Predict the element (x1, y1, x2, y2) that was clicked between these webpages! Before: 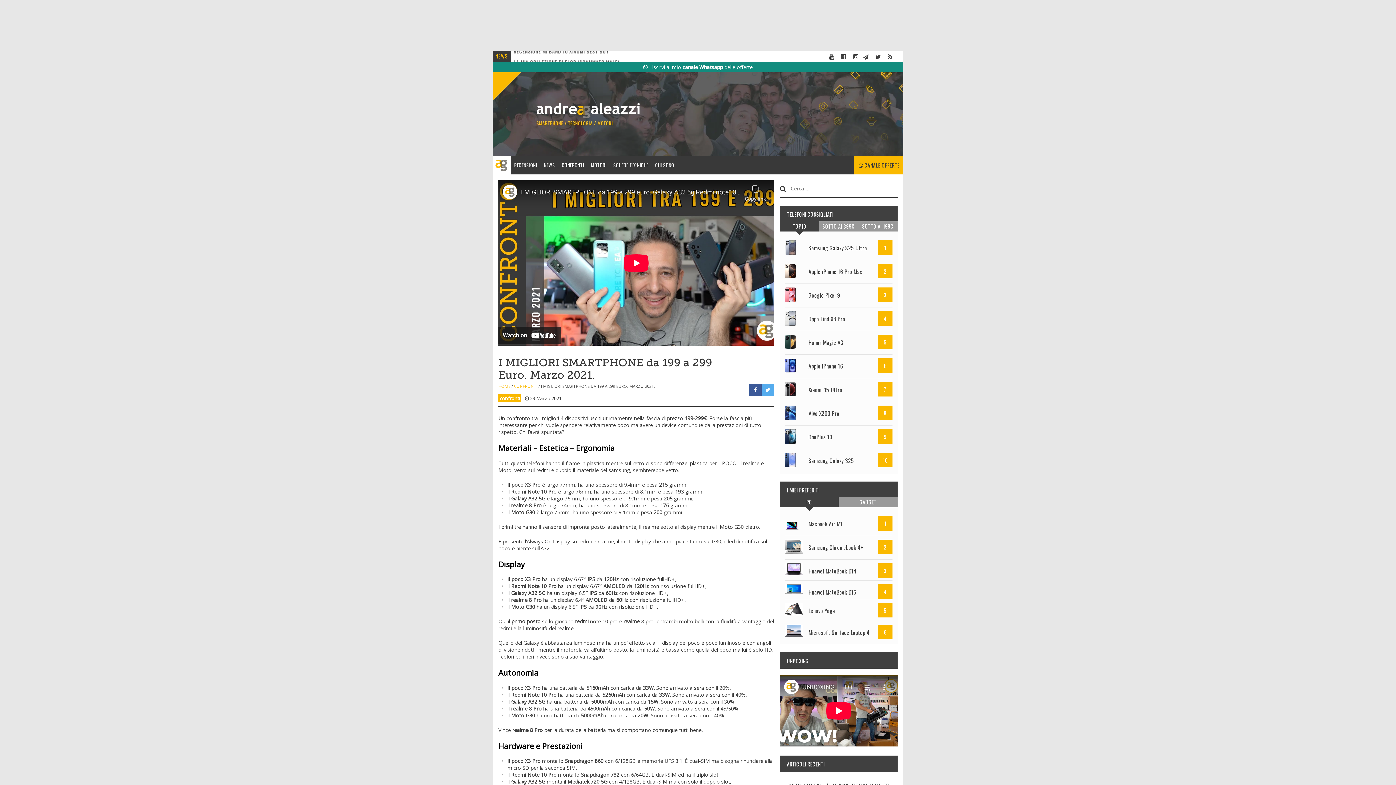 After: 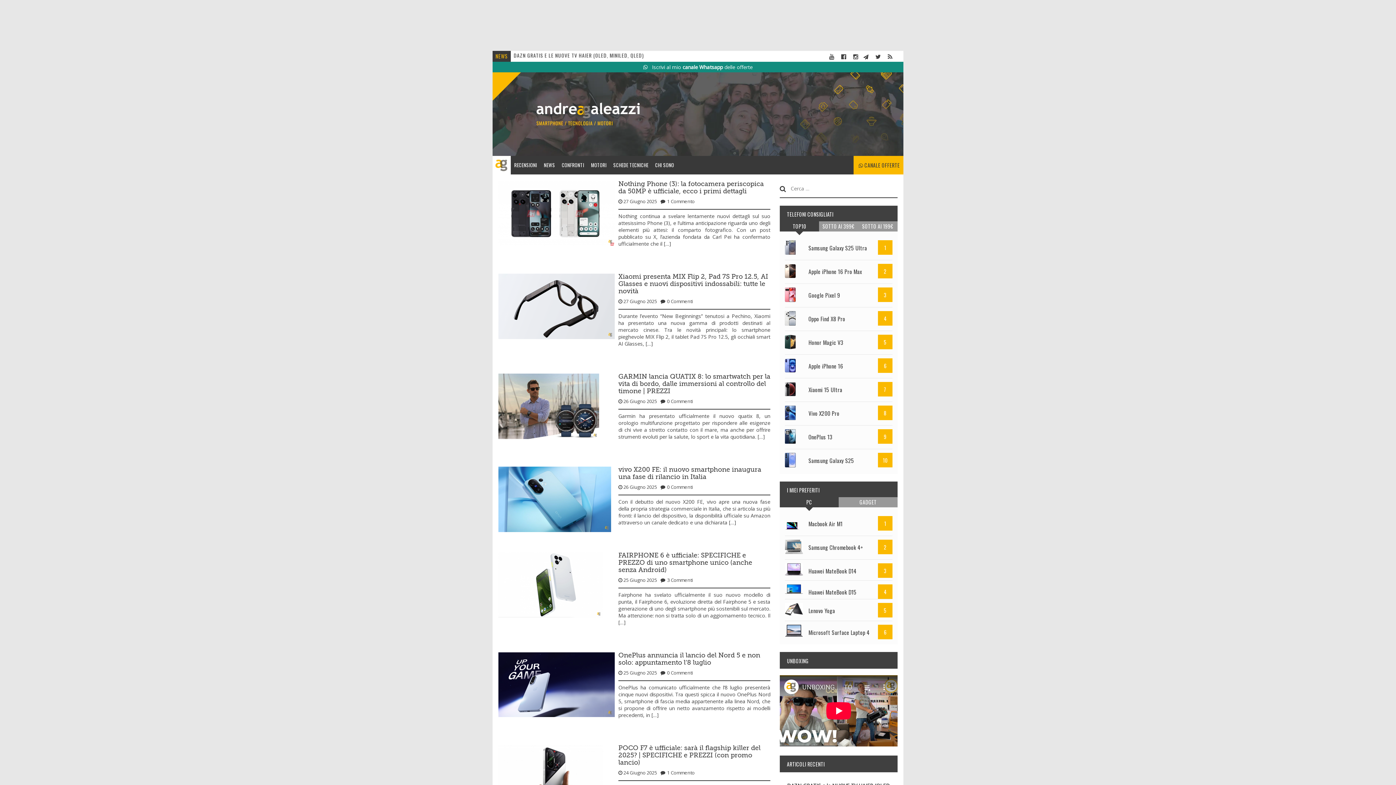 Action: bbox: (540, 156, 558, 174) label: NEWS